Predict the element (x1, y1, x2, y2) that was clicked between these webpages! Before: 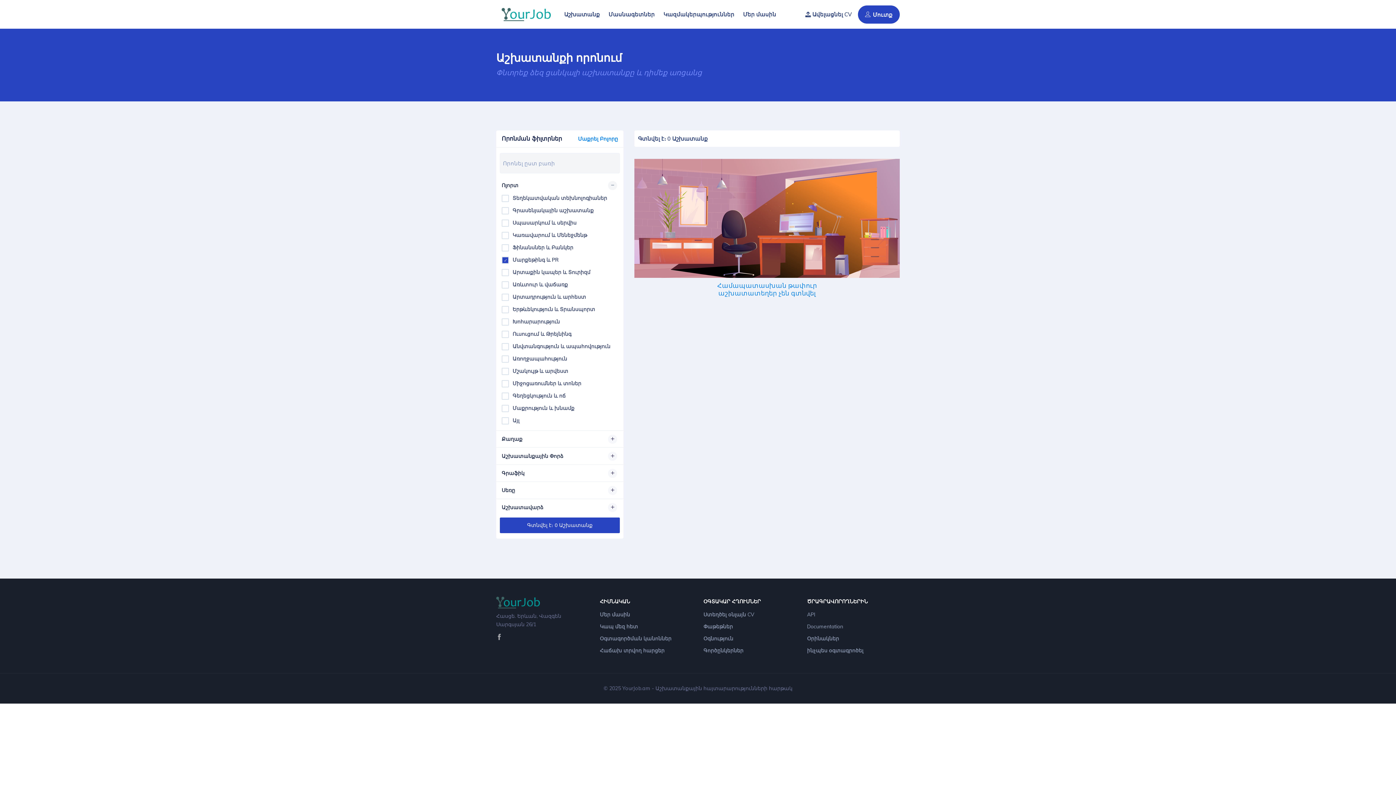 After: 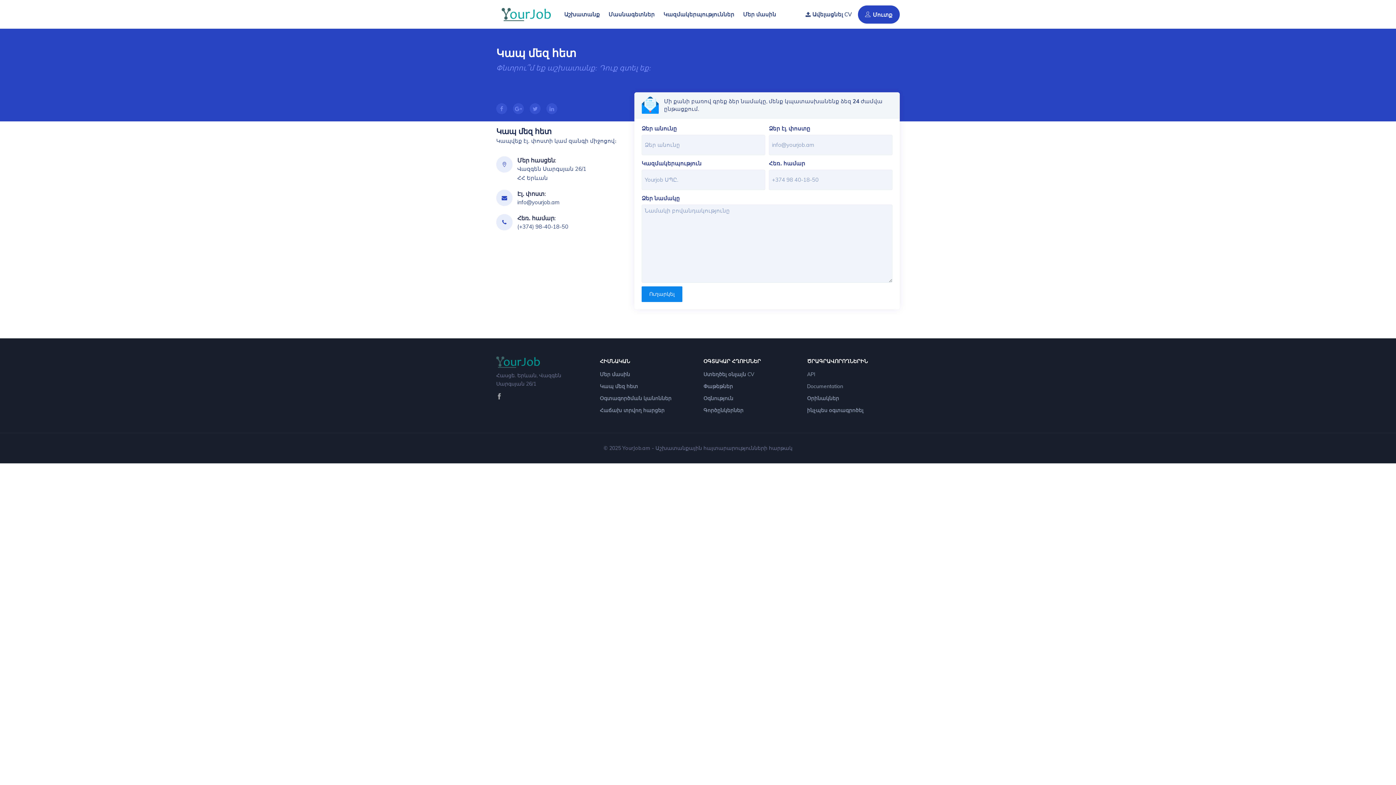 Action: bbox: (600, 623, 638, 630) label: Կապ մեզ հետ